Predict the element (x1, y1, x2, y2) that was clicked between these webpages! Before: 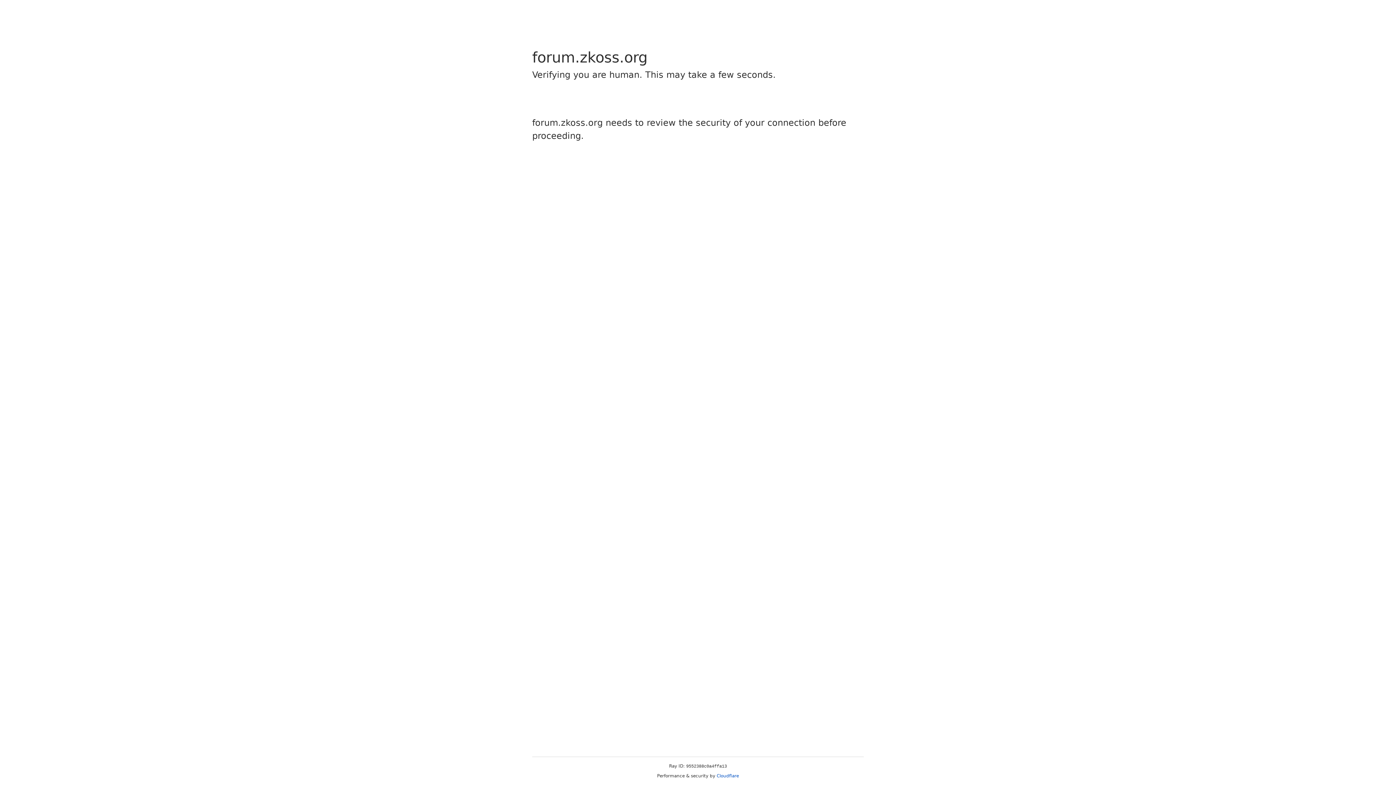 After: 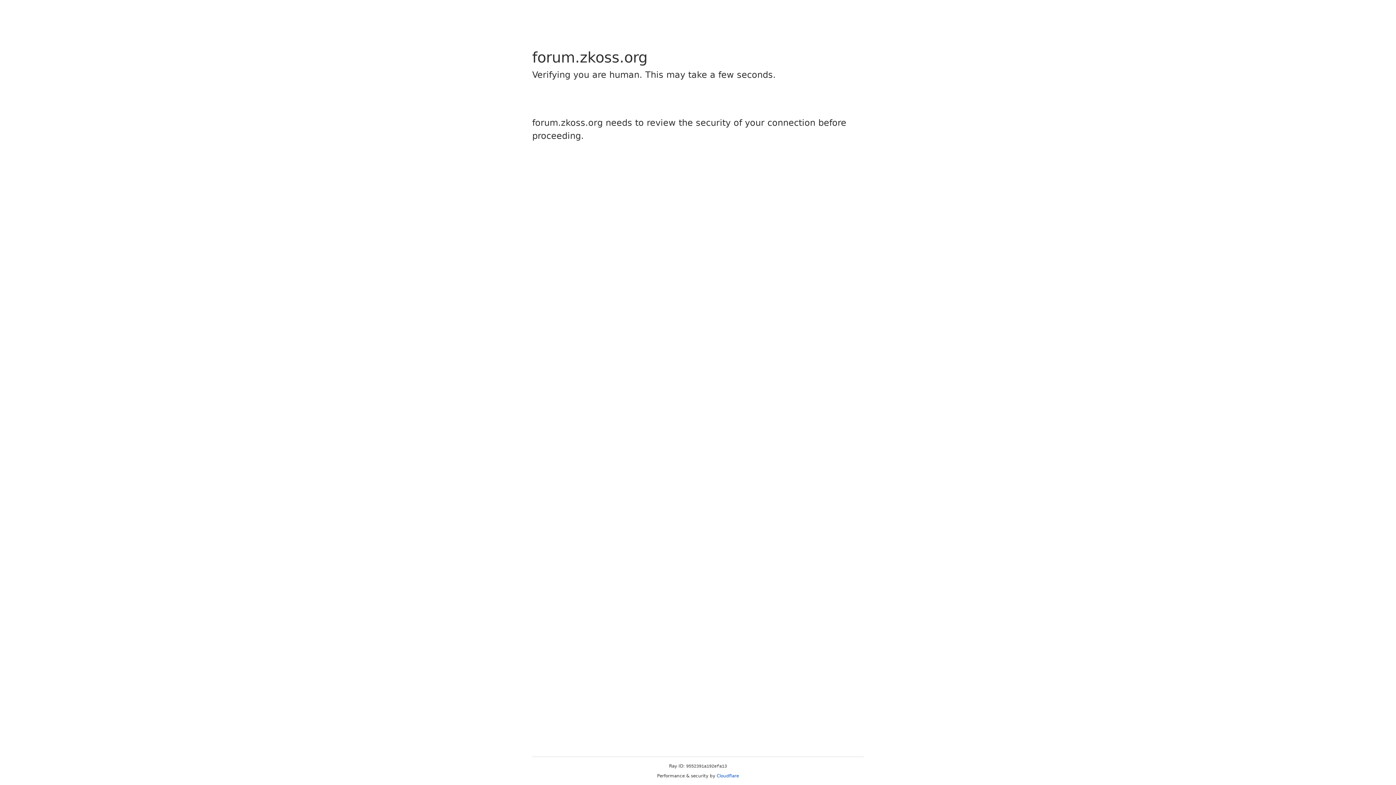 Action: bbox: (716, 773, 739, 778) label: Cloudflare